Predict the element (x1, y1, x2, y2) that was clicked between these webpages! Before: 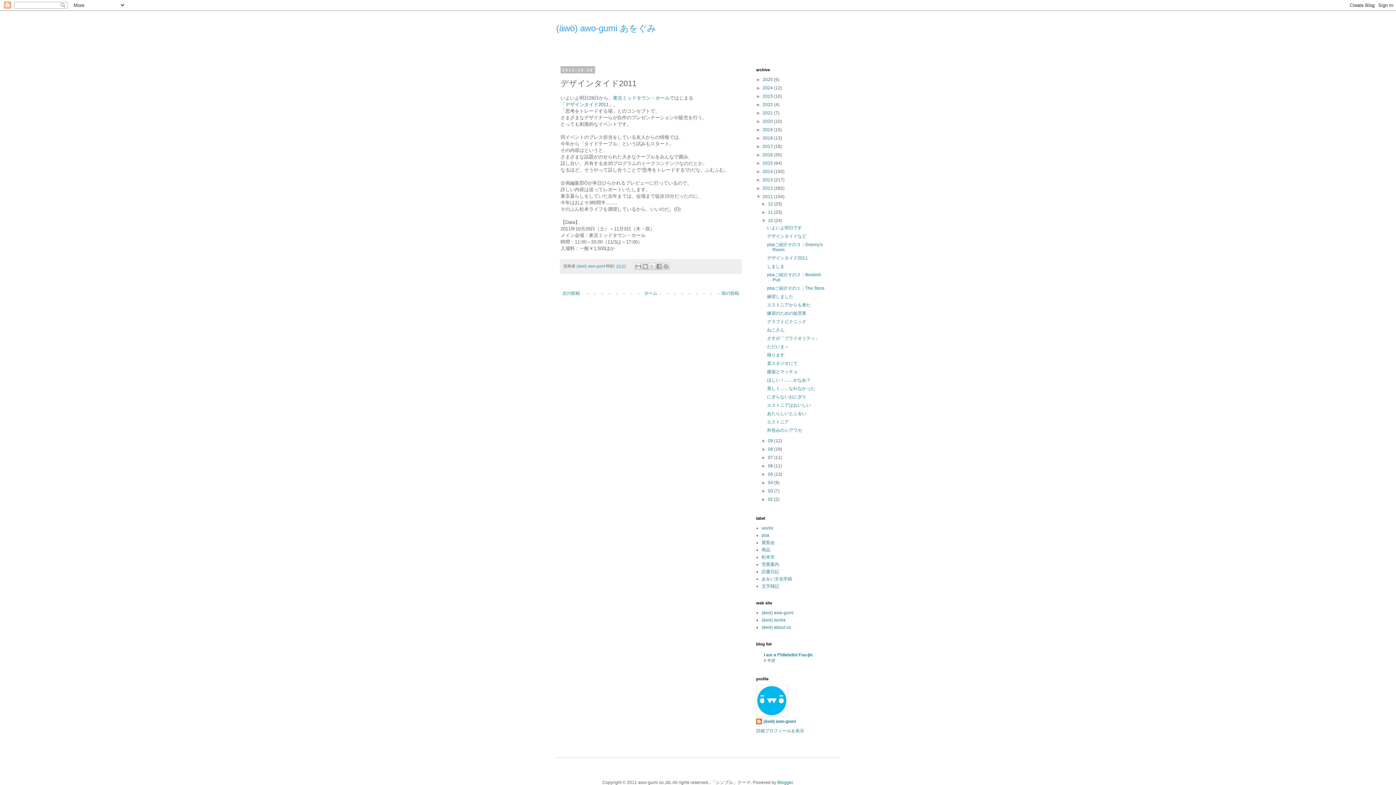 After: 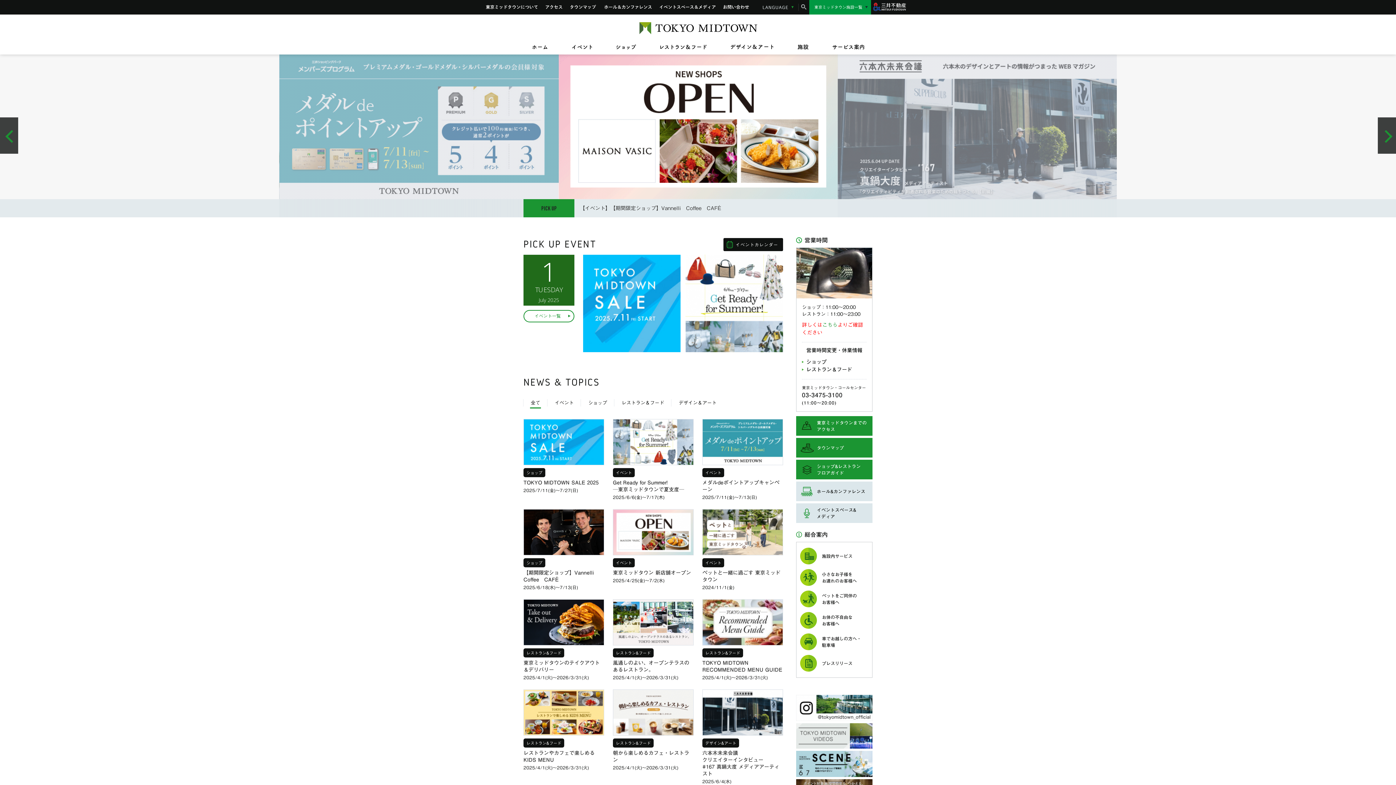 Action: bbox: (613, 95, 669, 100) label: 東京ミッドタウン・ホール